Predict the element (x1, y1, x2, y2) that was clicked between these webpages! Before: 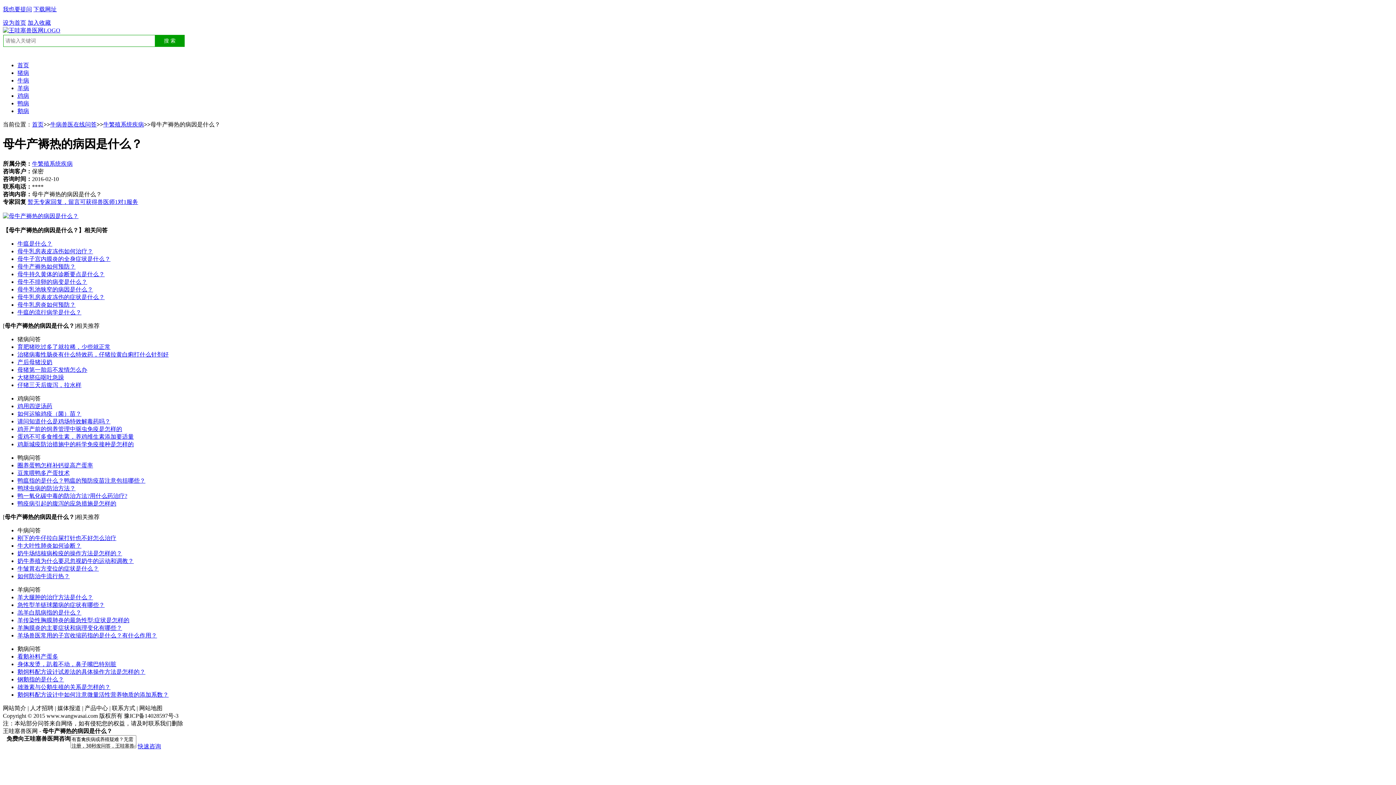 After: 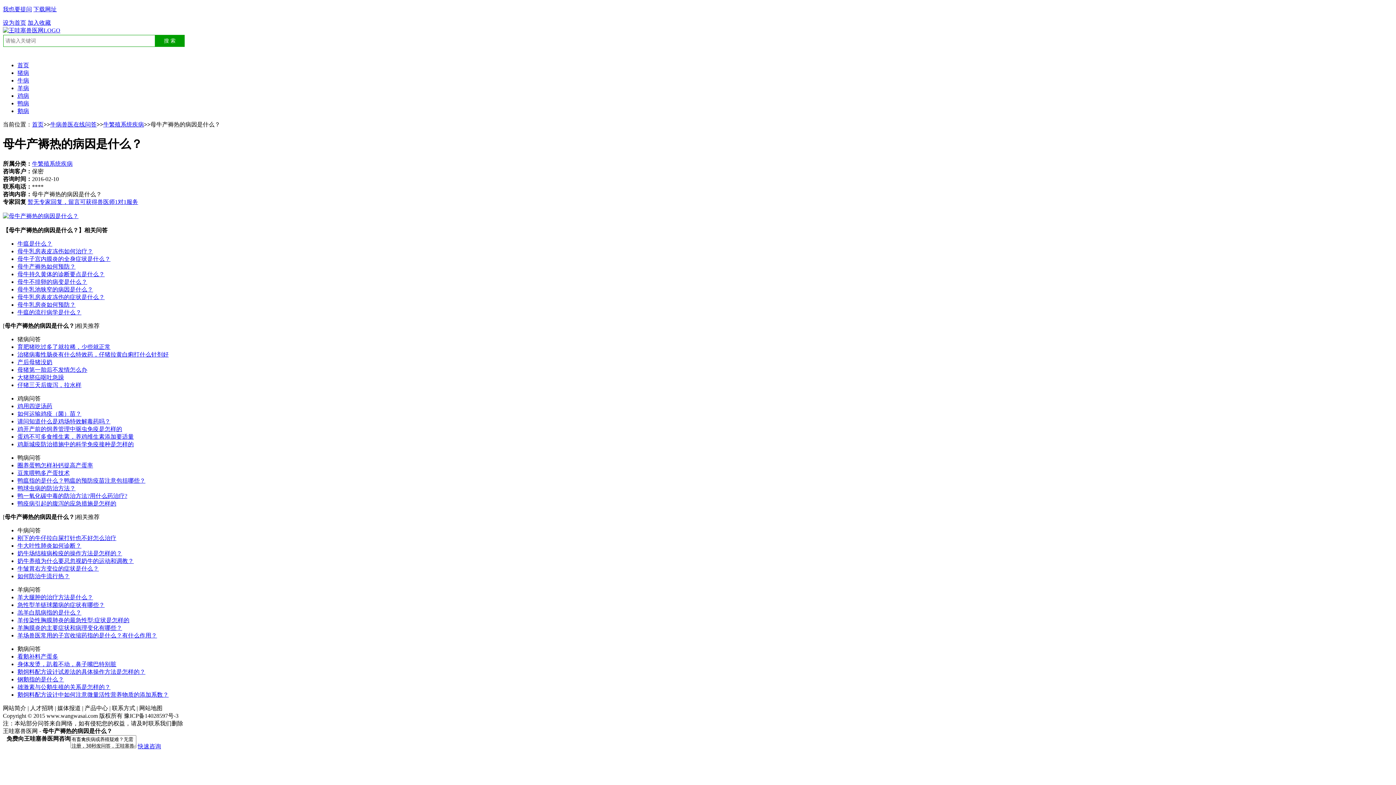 Action: bbox: (17, 271, 104, 277) label: 母牛持久黄体的诊断要点是什么？